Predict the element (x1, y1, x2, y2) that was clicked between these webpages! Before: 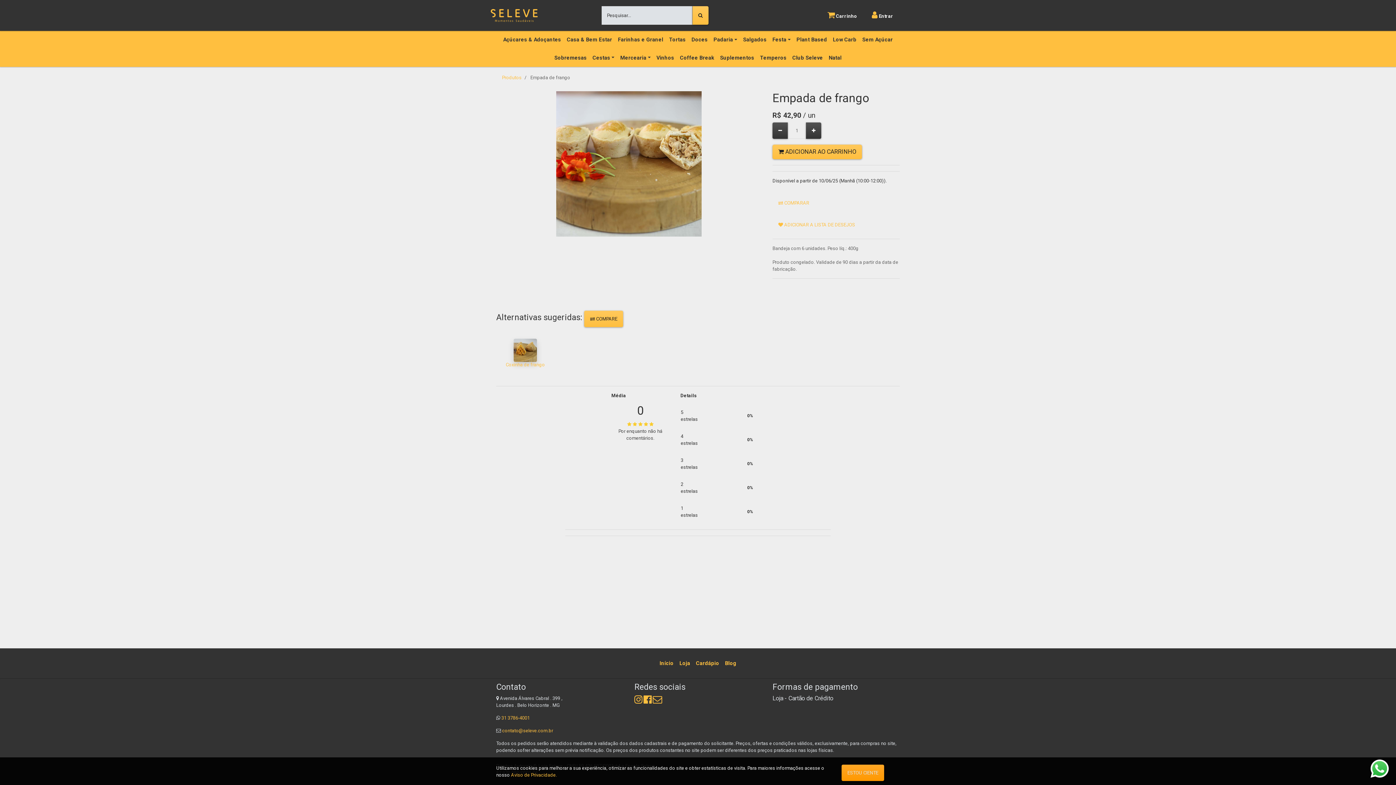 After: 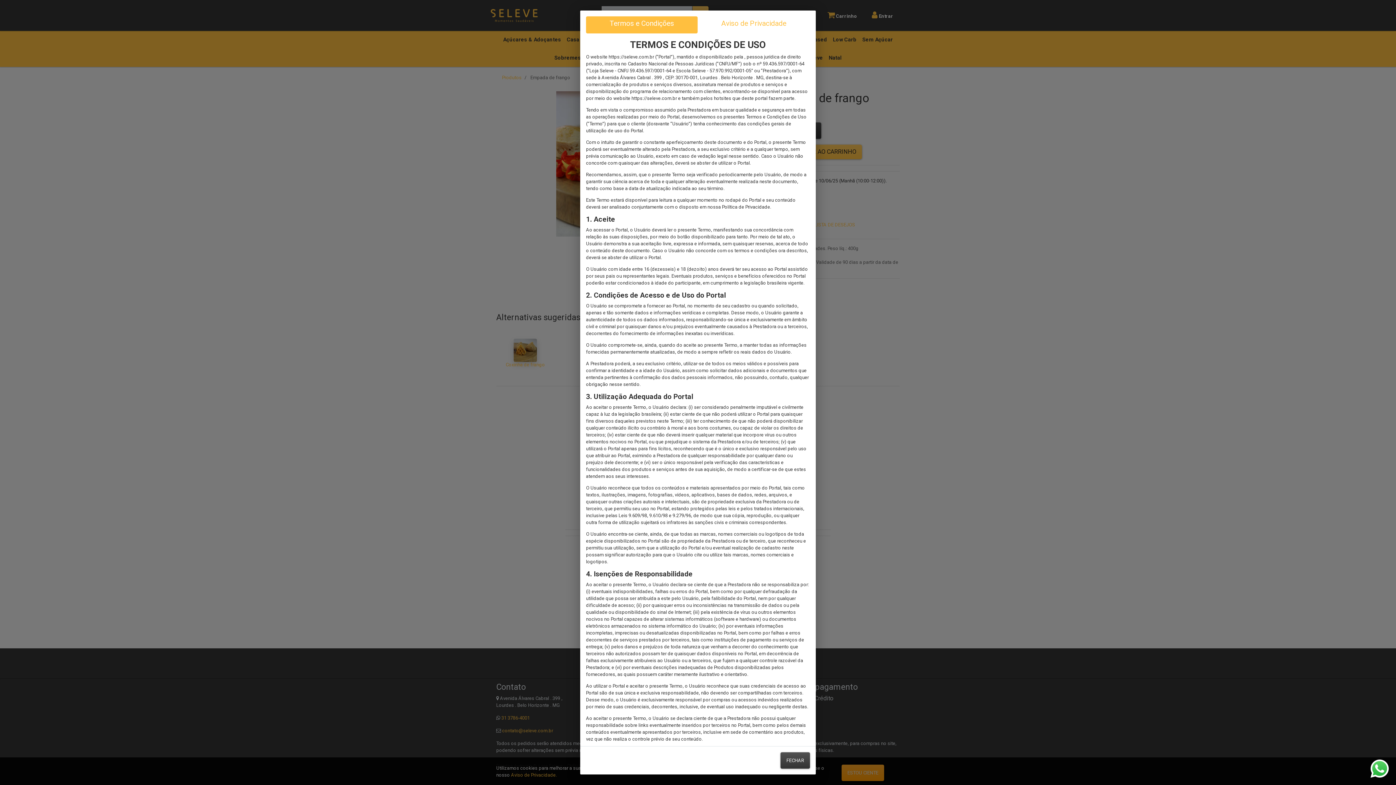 Action: bbox: (511, 772, 556, 778) label: Aviso de Privacidade.